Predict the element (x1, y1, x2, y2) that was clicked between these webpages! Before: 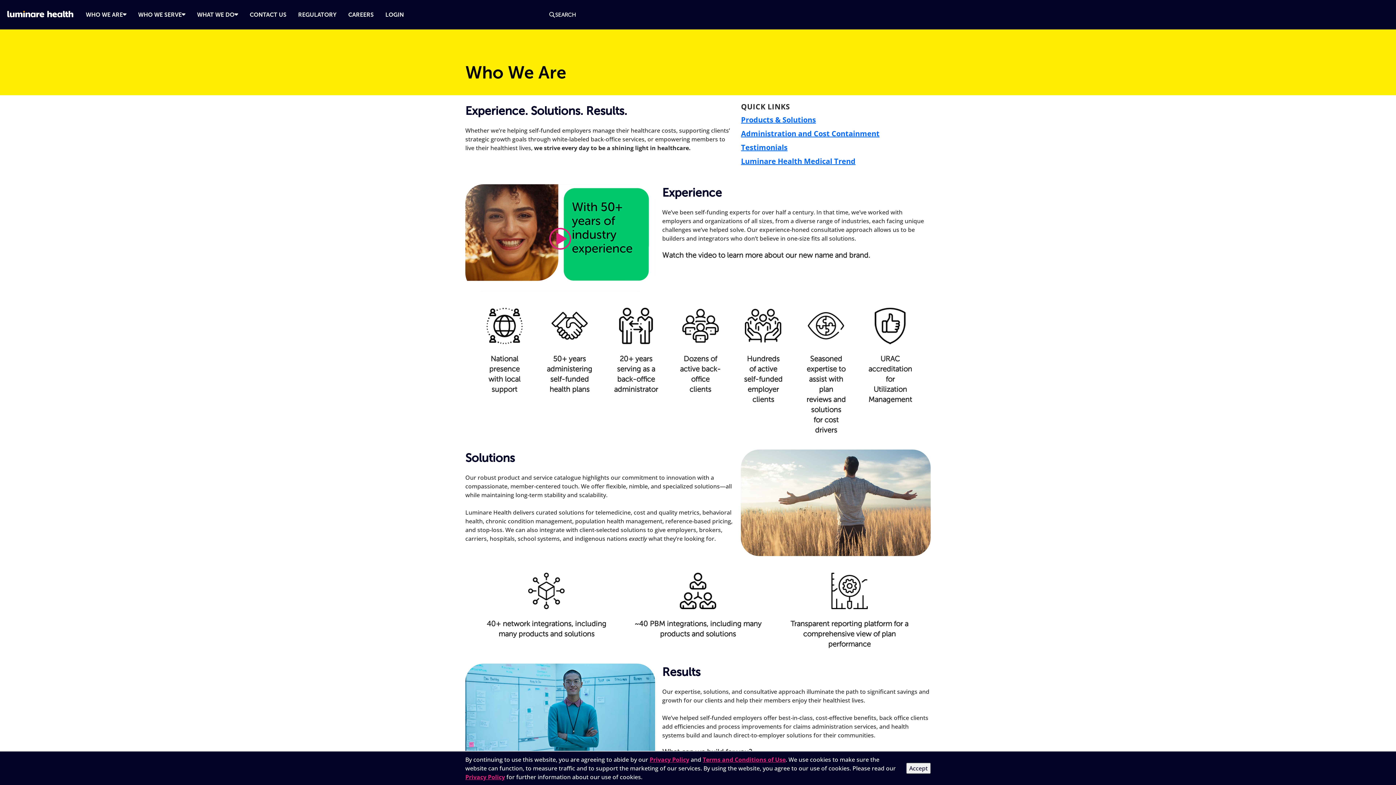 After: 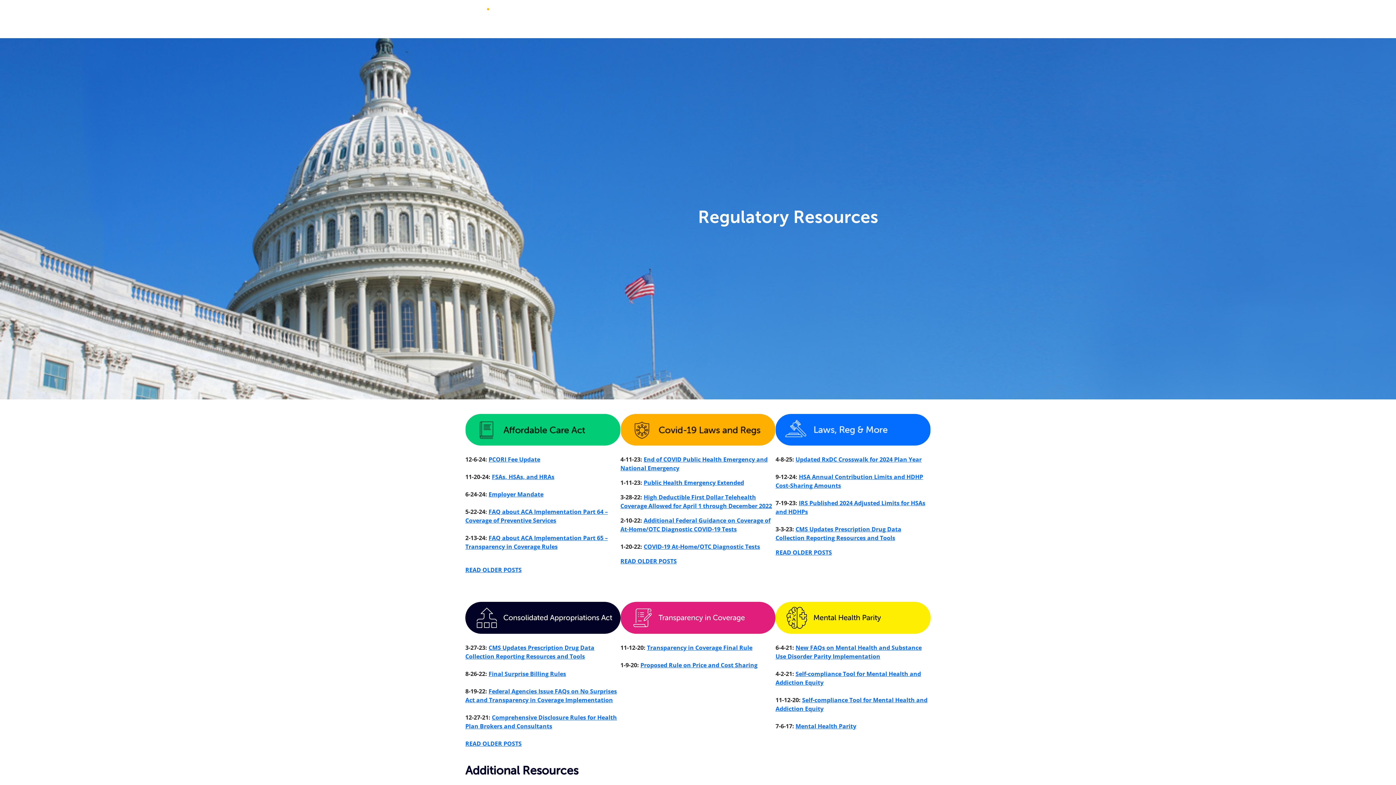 Action: bbox: (292, 8, 342, 21) label: REGULATORY